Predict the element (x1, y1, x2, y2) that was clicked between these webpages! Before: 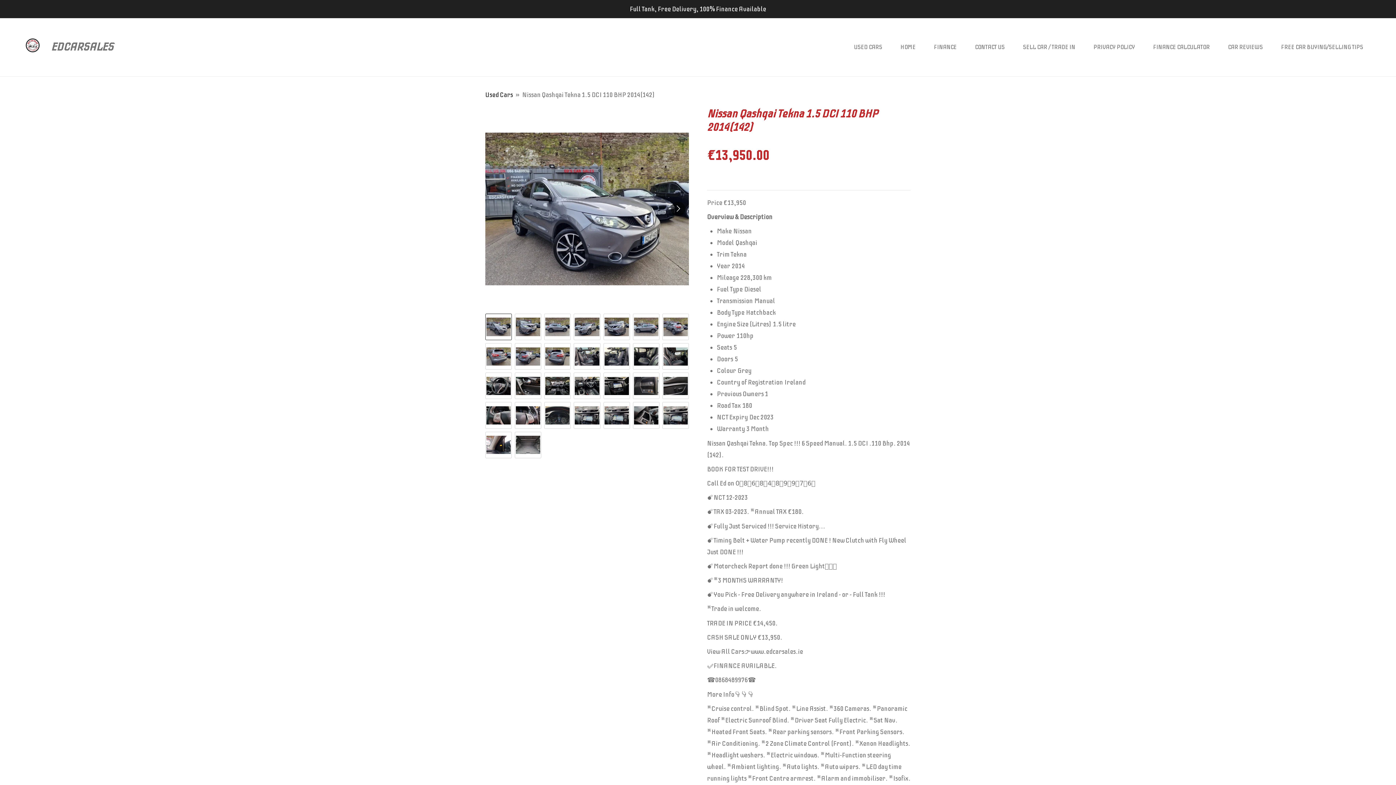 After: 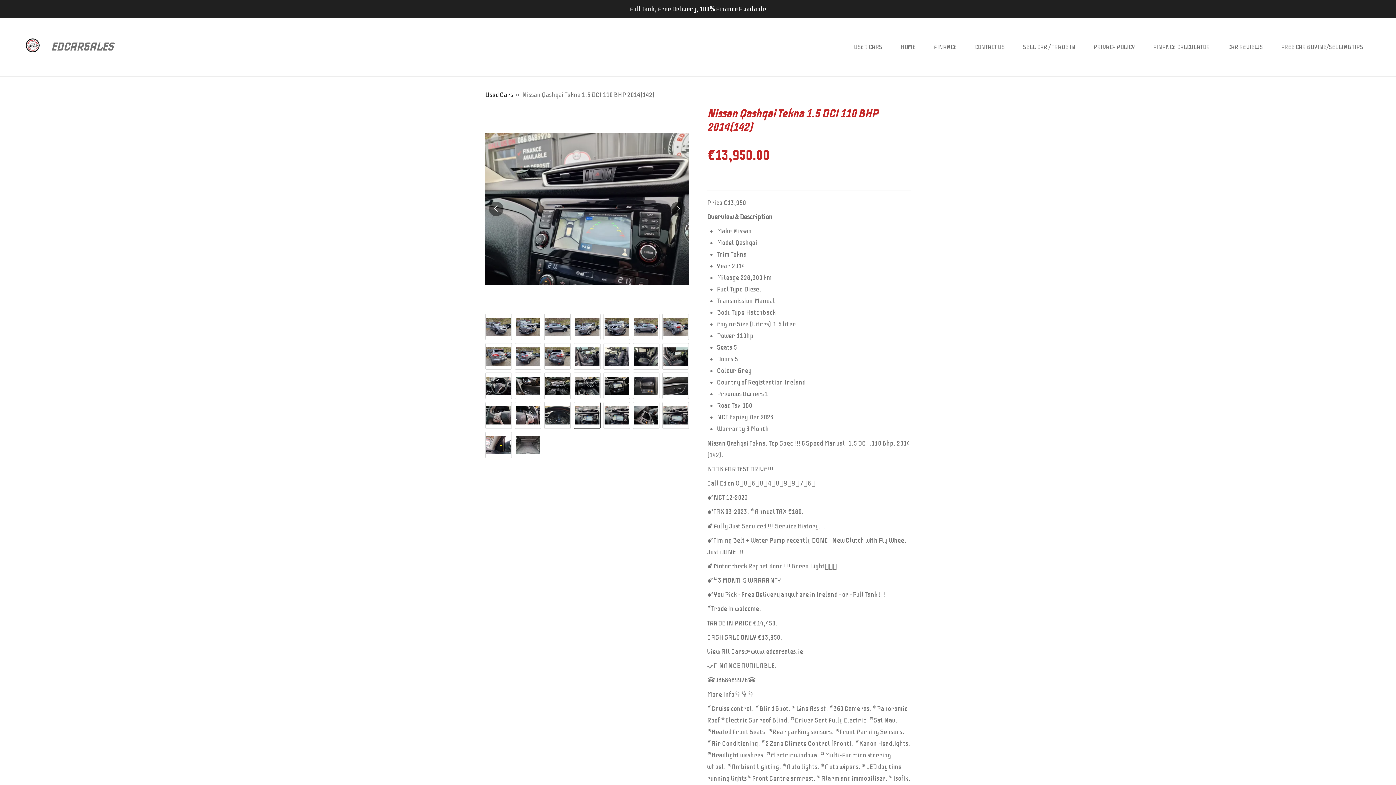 Action: label: 25 of 30 bbox: (573, 402, 600, 428)